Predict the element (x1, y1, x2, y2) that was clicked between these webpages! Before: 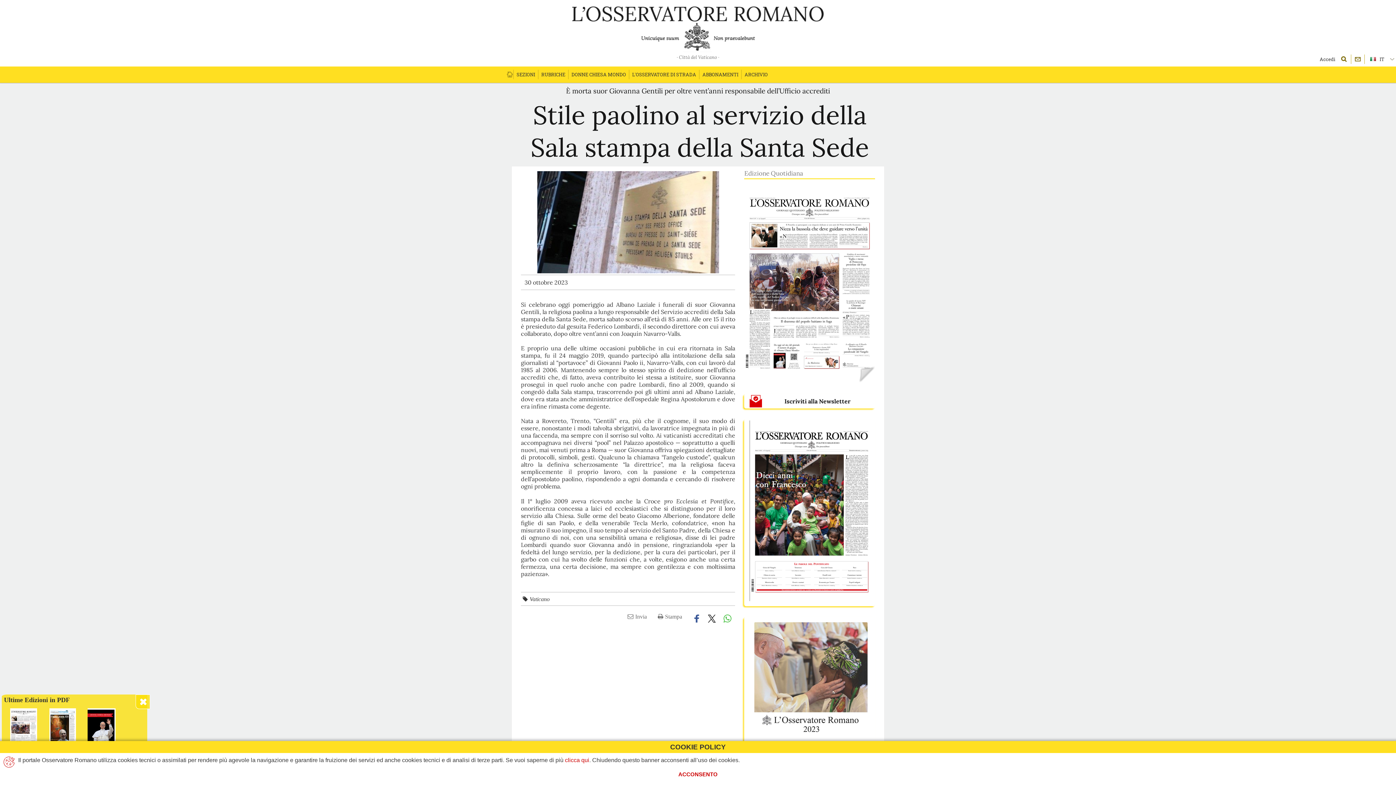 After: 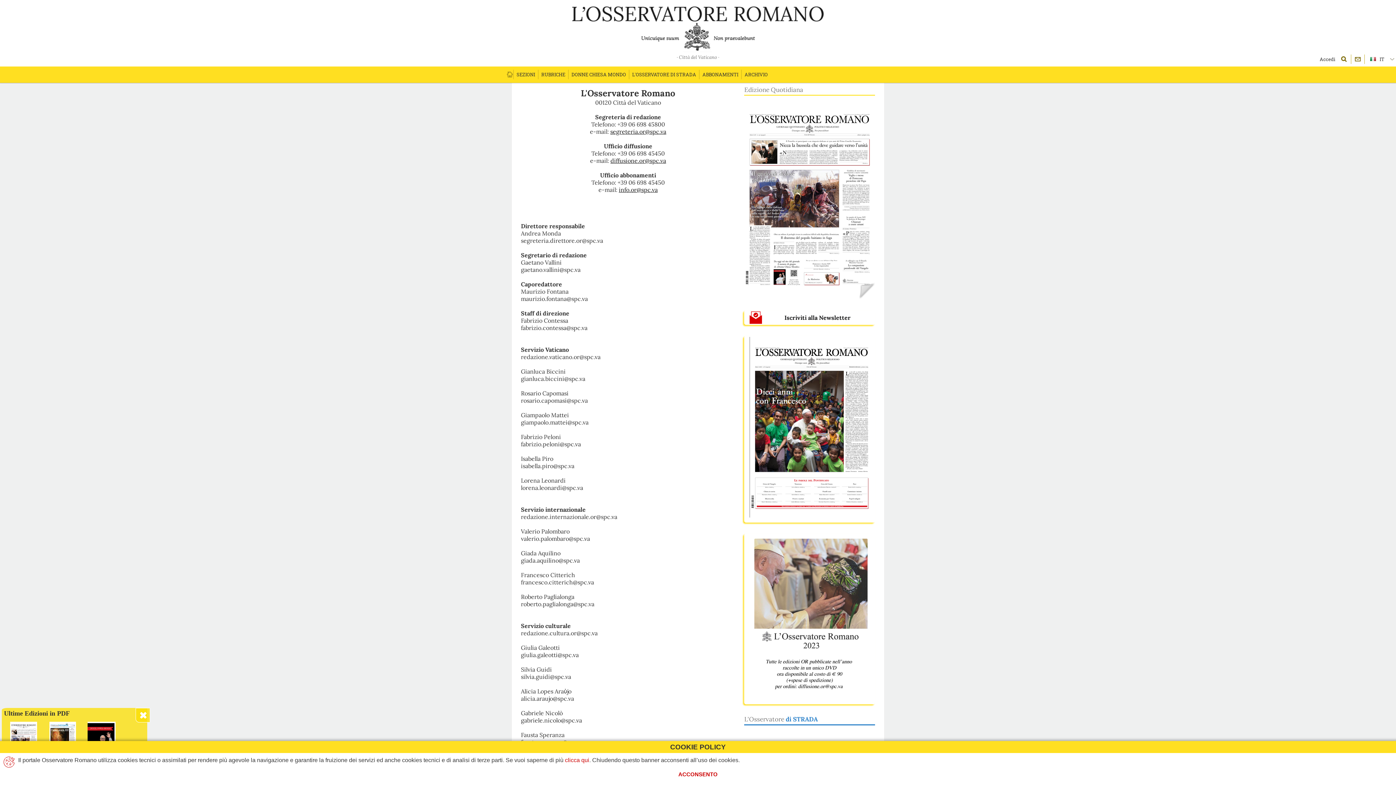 Action: label:   bbox: (1351, 51, 1364, 67)